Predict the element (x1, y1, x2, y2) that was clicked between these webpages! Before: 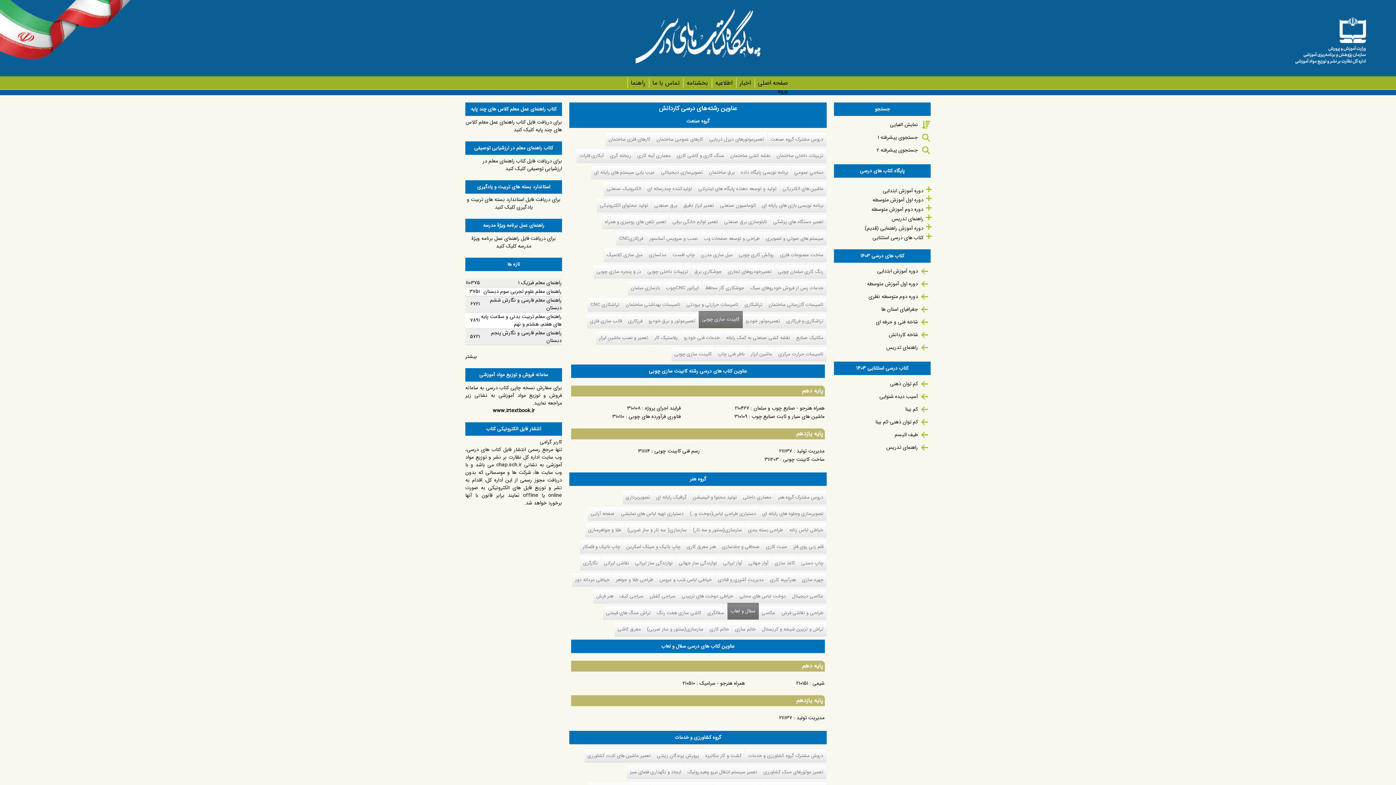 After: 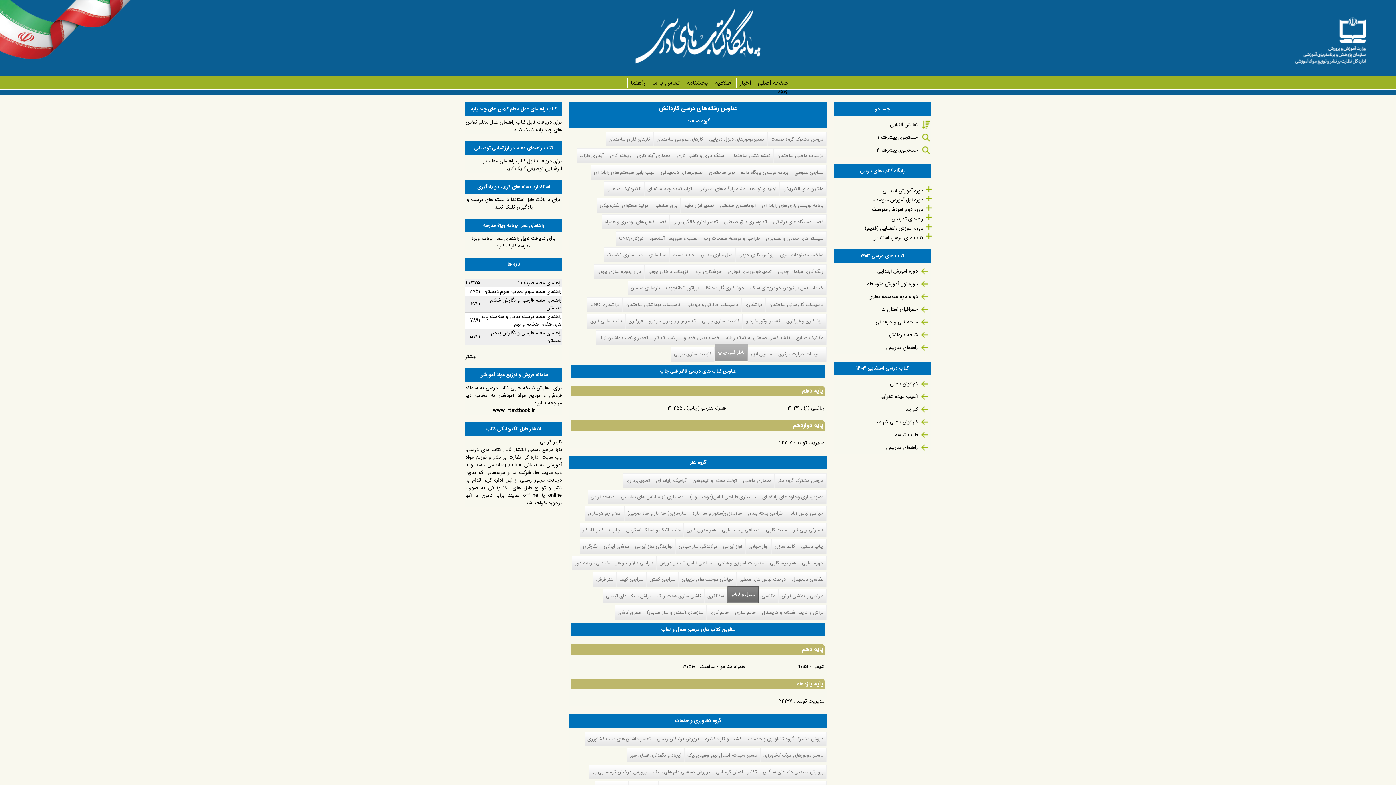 Action: label: ناظر فنی چاپ bbox: (715, 347, 748, 361)